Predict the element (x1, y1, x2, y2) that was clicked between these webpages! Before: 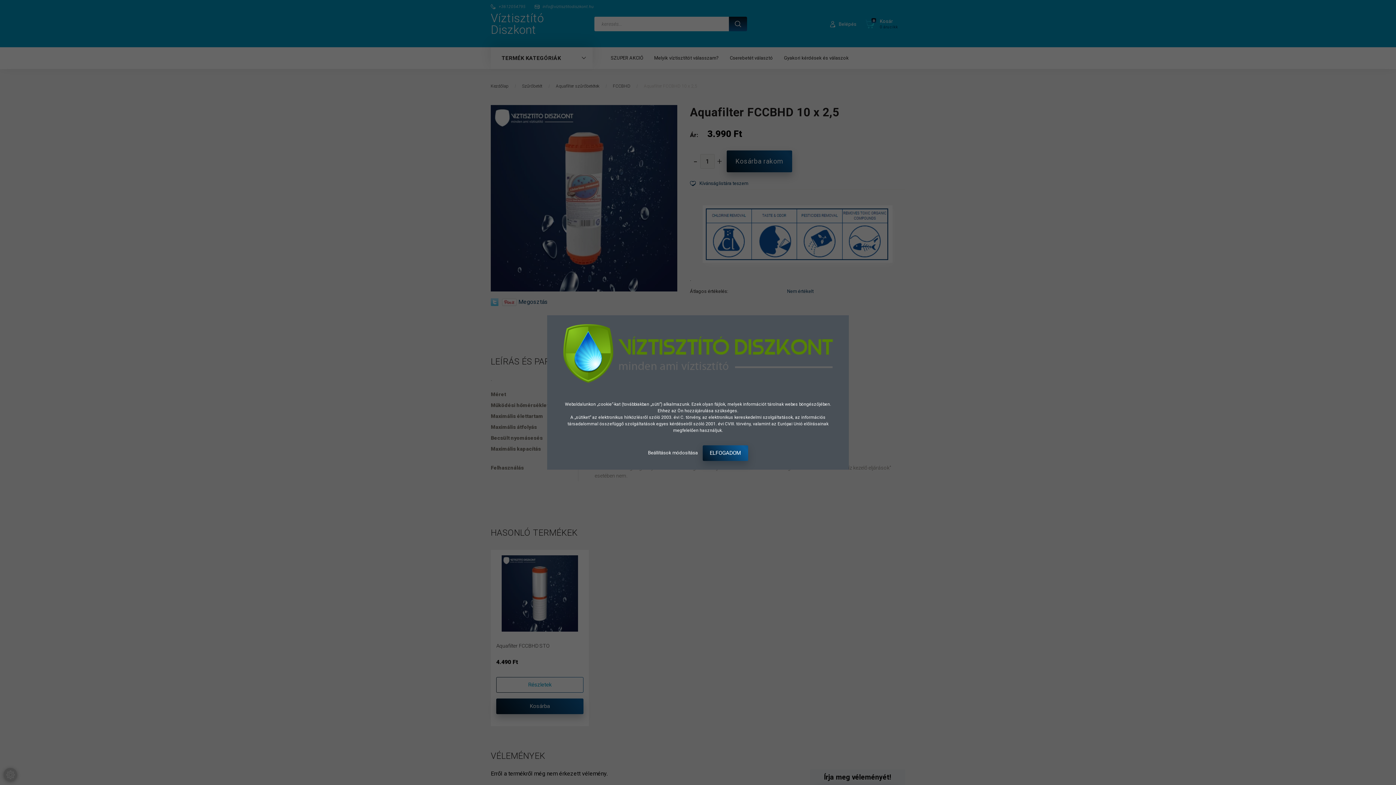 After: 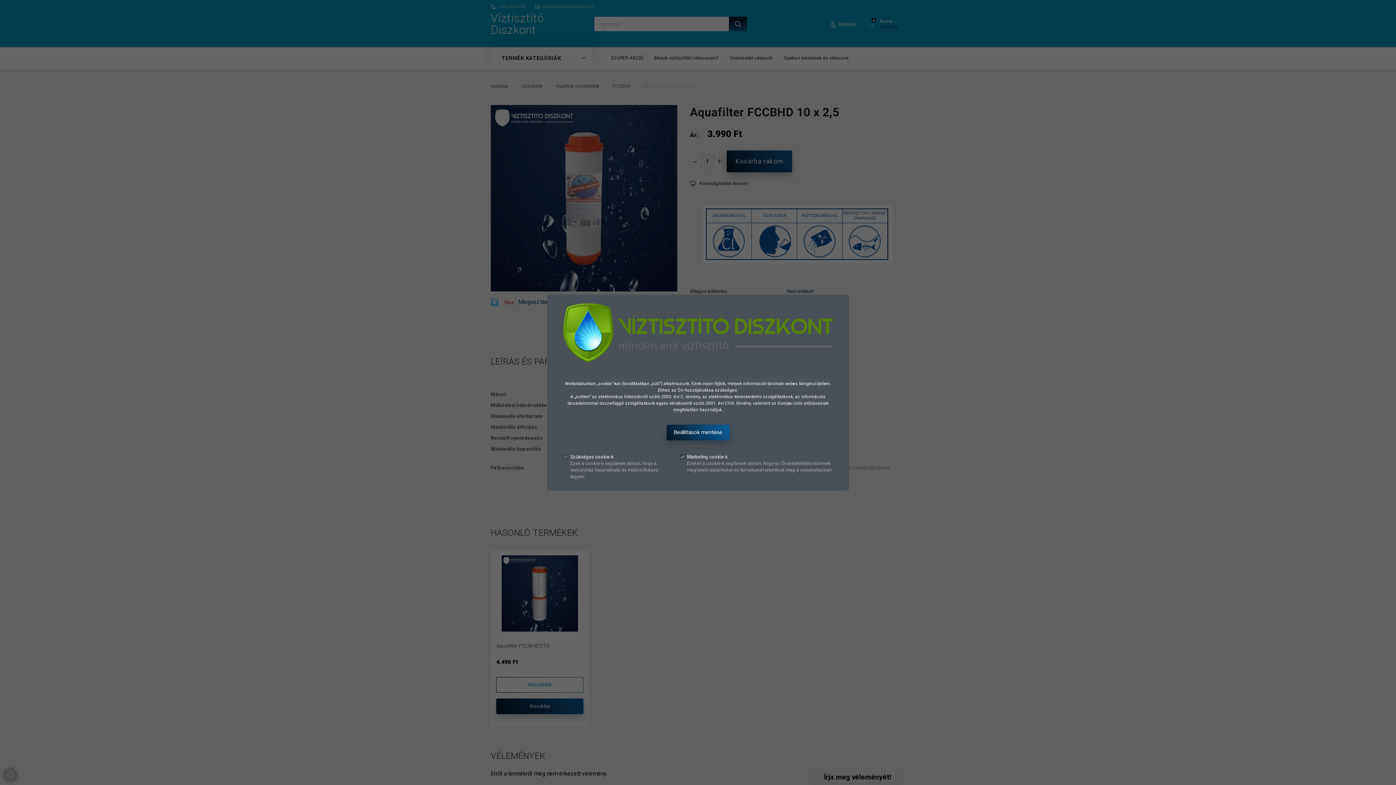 Action: bbox: (648, 450, 699, 455) label: Beállítások módosítása 